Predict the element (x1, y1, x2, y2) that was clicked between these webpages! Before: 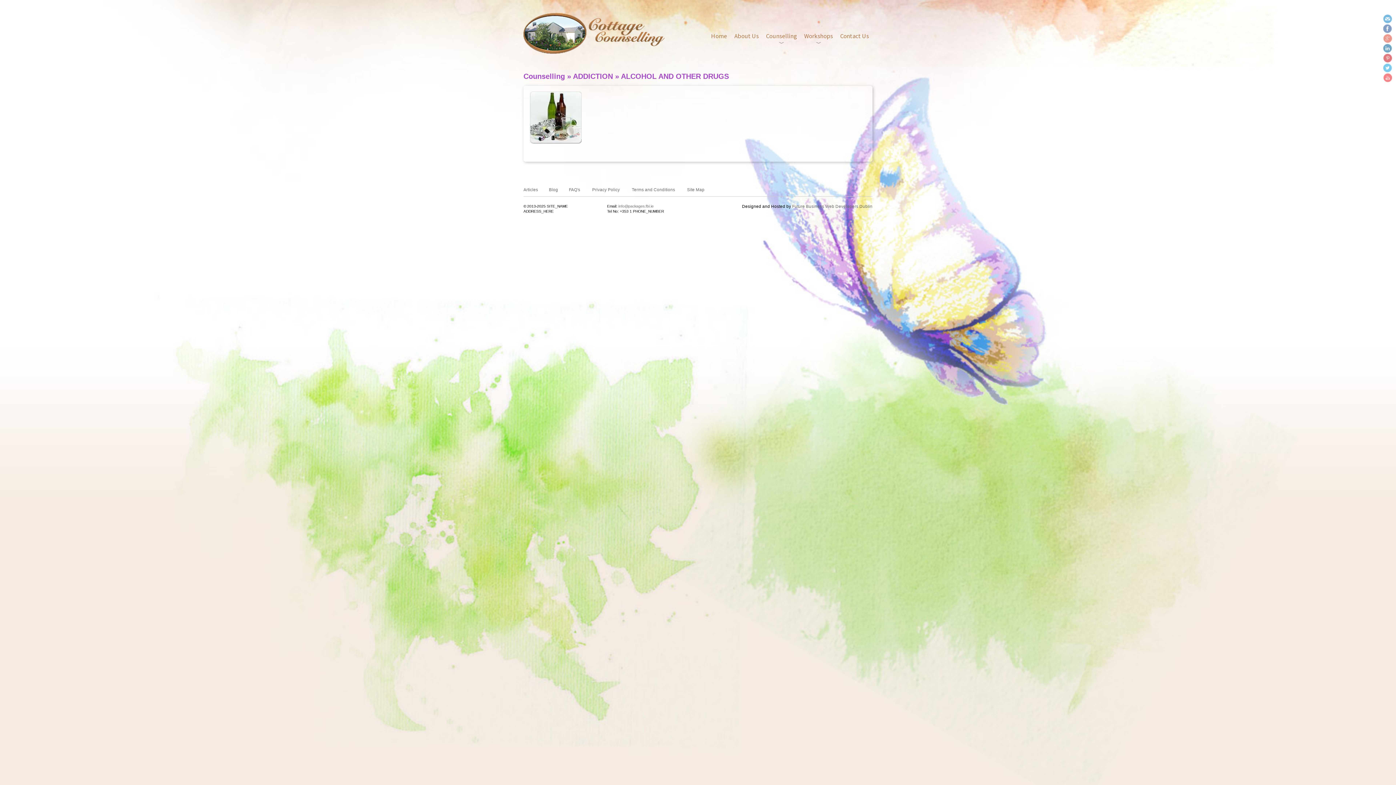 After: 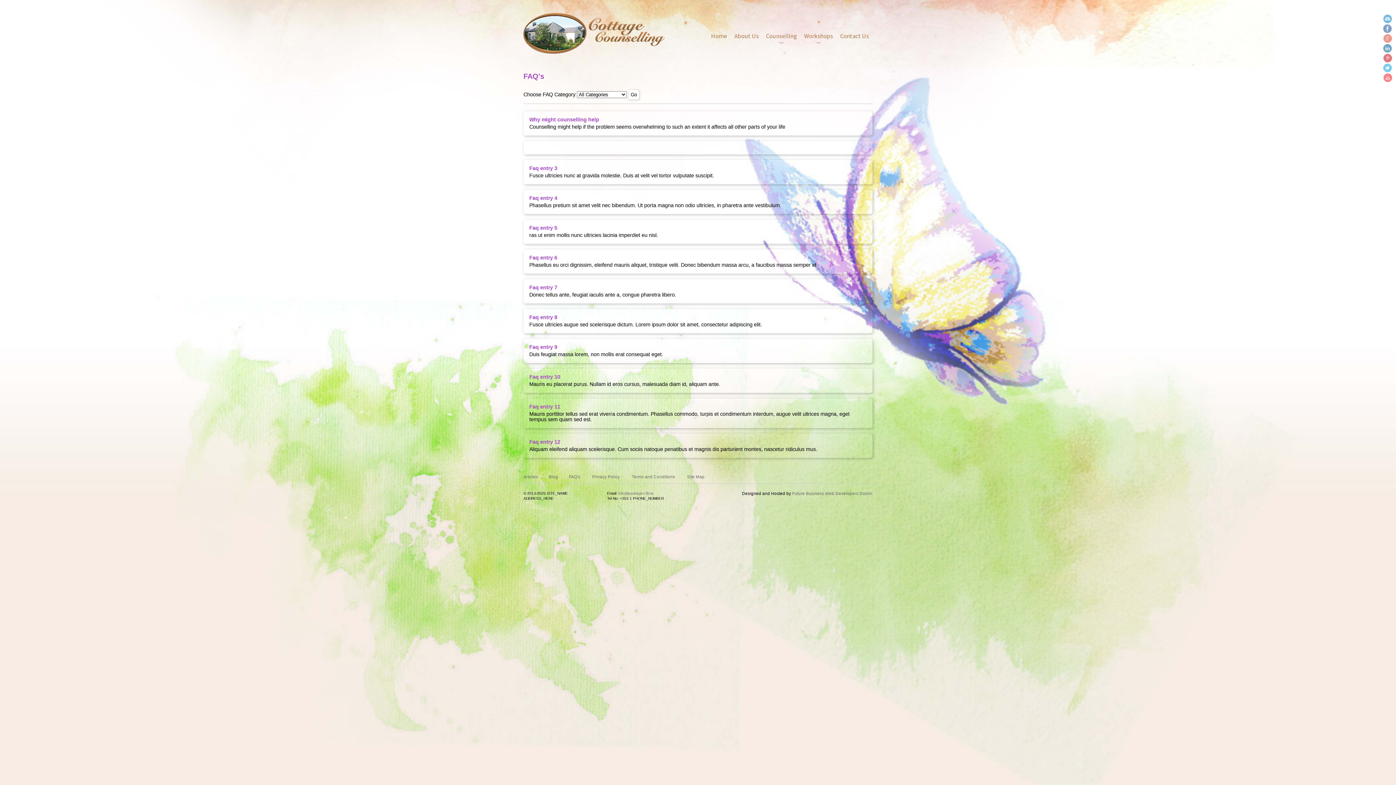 Action: label: FAQ's bbox: (569, 187, 591, 192)